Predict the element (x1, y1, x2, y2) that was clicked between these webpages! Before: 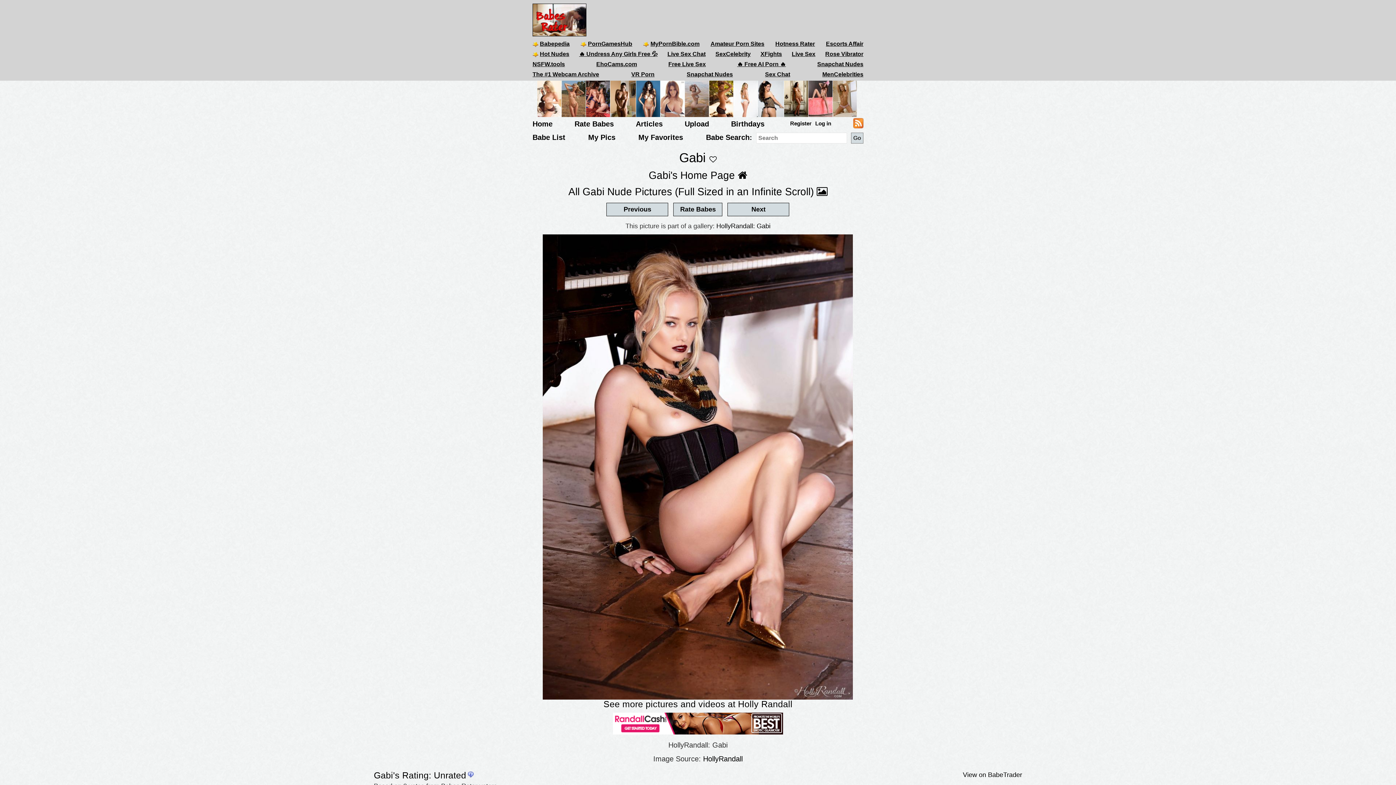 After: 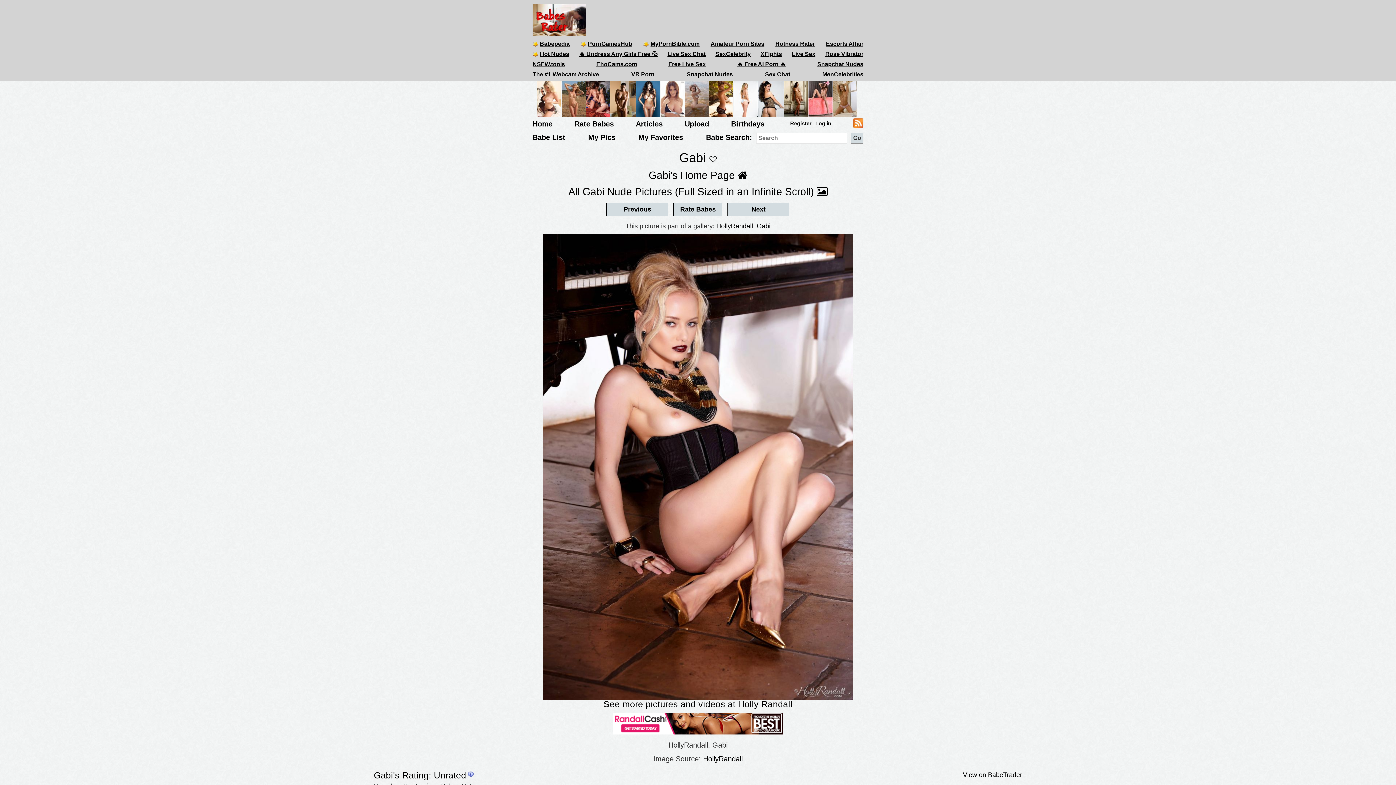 Action: bbox: (636, 95, 660, 101)